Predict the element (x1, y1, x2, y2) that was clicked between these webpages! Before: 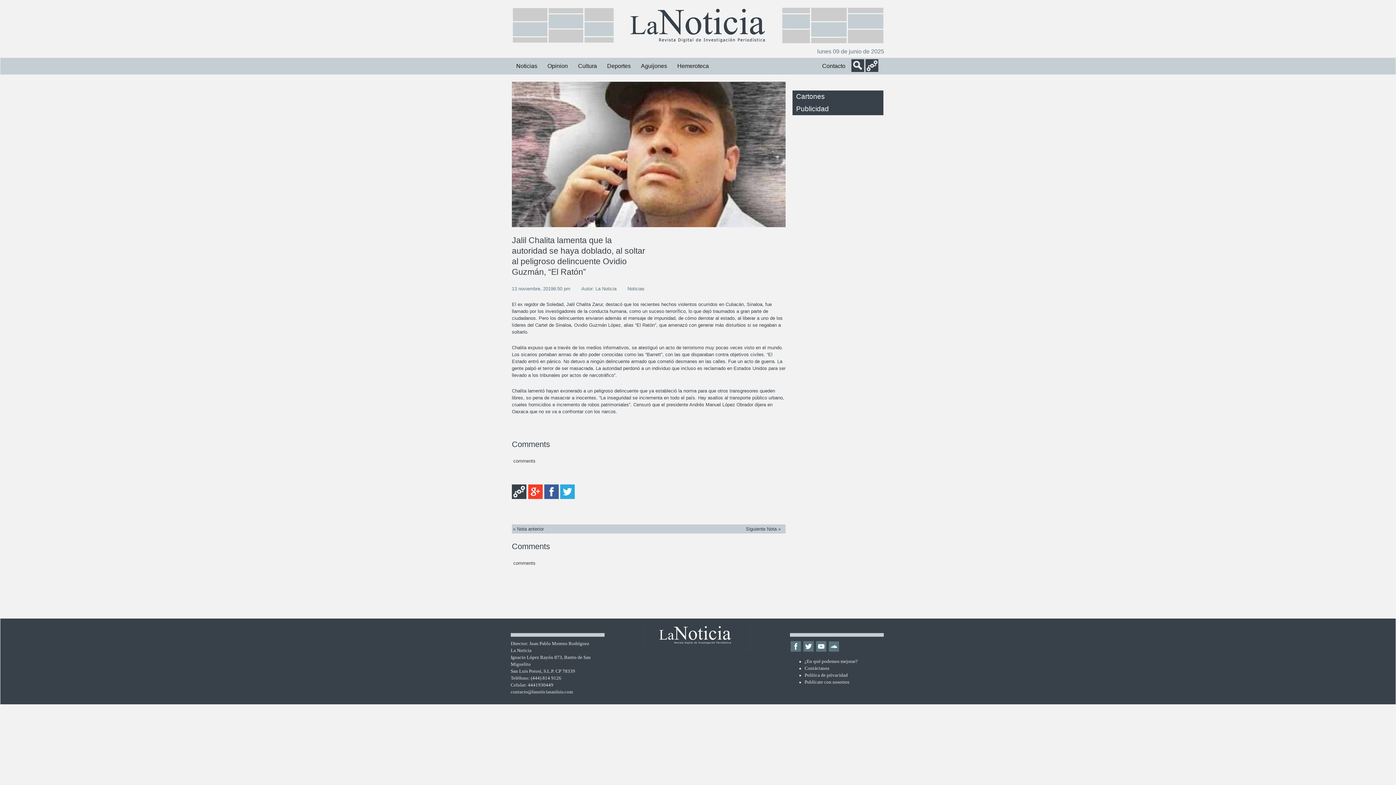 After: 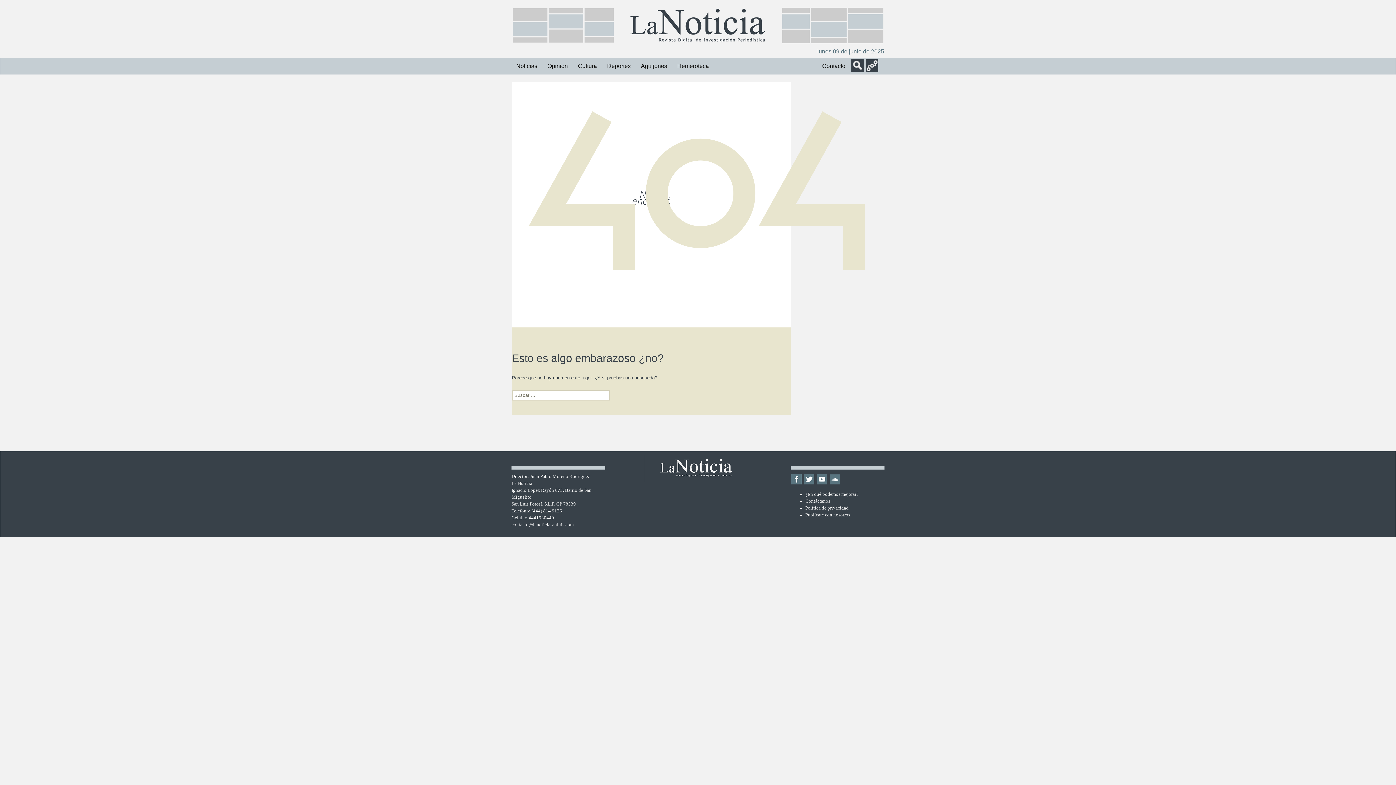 Action: bbox: (804, 680, 849, 685) label: Publícate con nosotros